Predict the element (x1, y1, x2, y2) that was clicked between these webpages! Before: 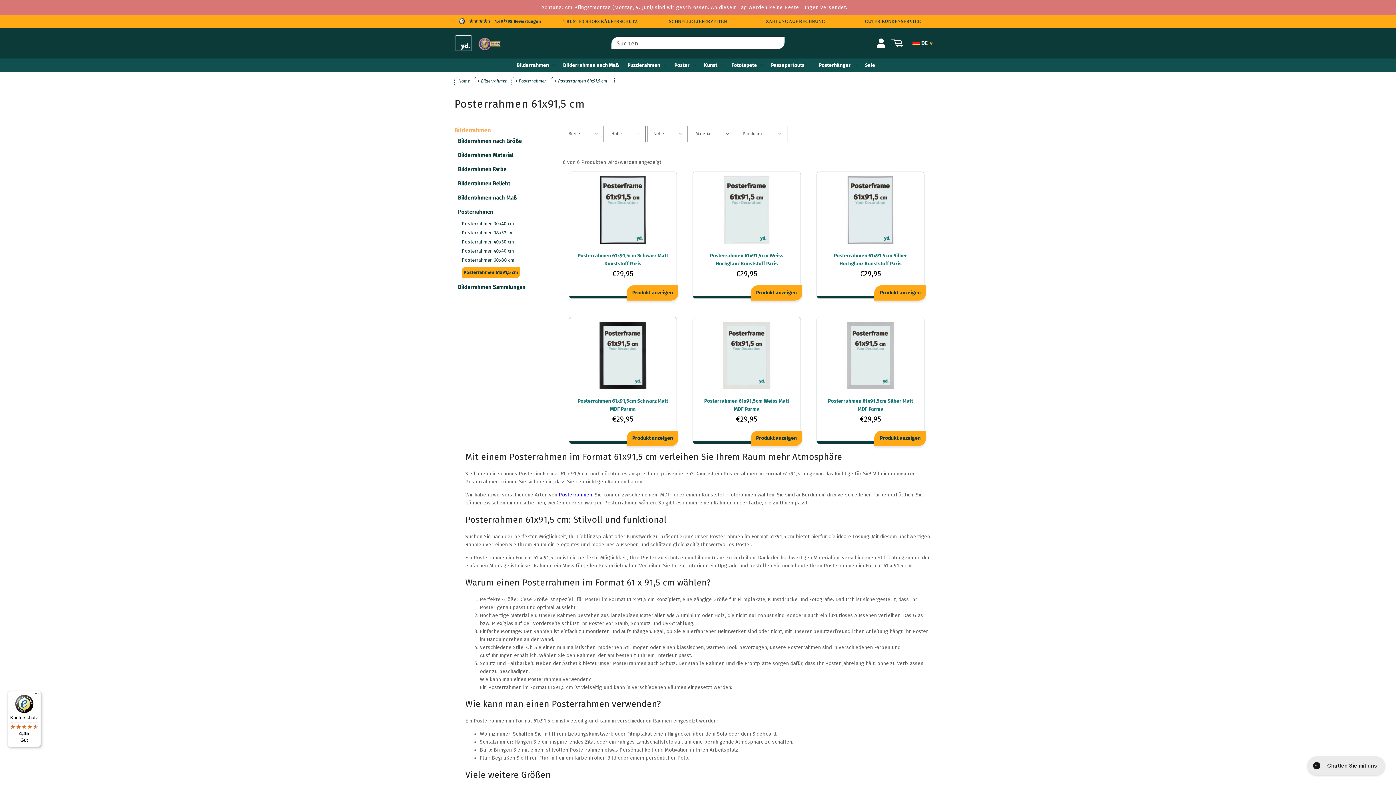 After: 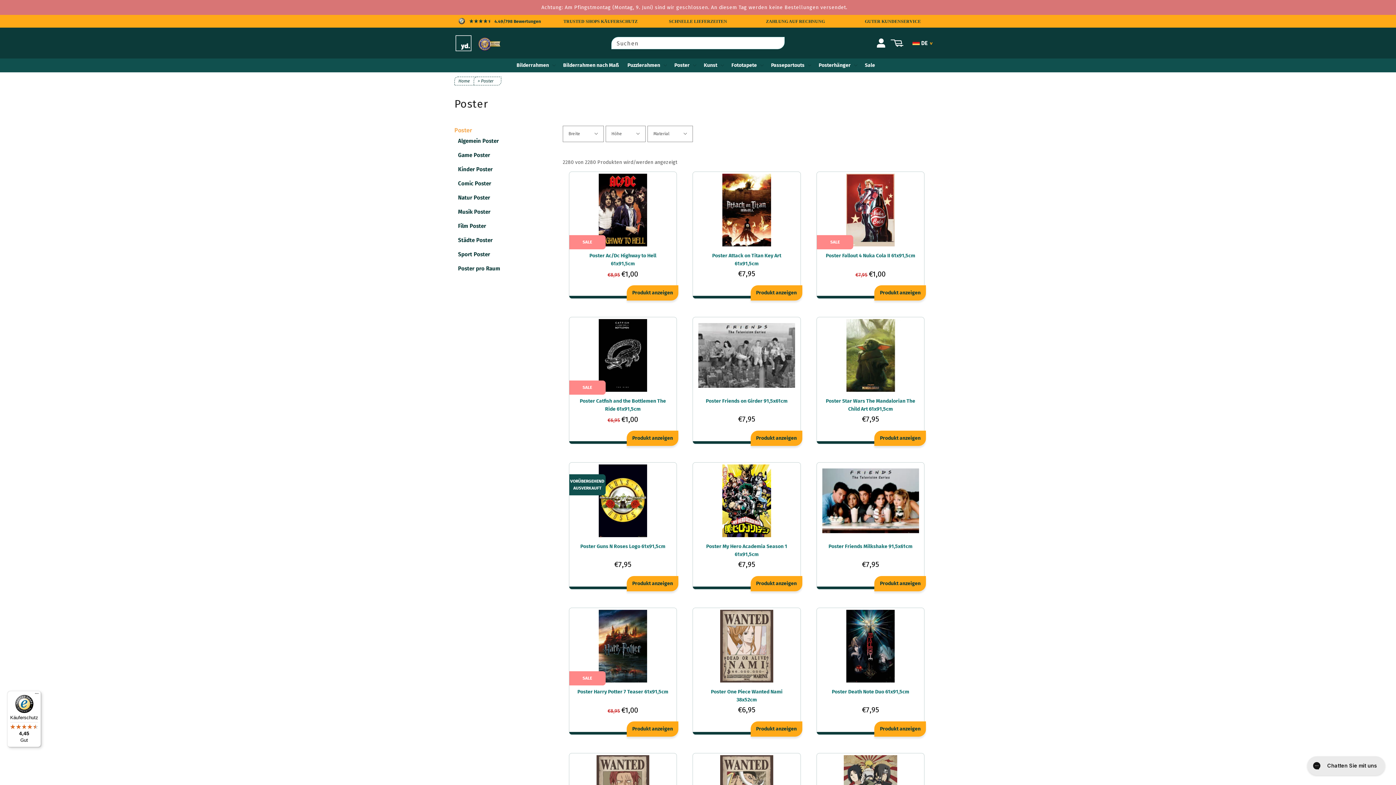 Action: bbox: (674, 62, 689, 68) label: Poster